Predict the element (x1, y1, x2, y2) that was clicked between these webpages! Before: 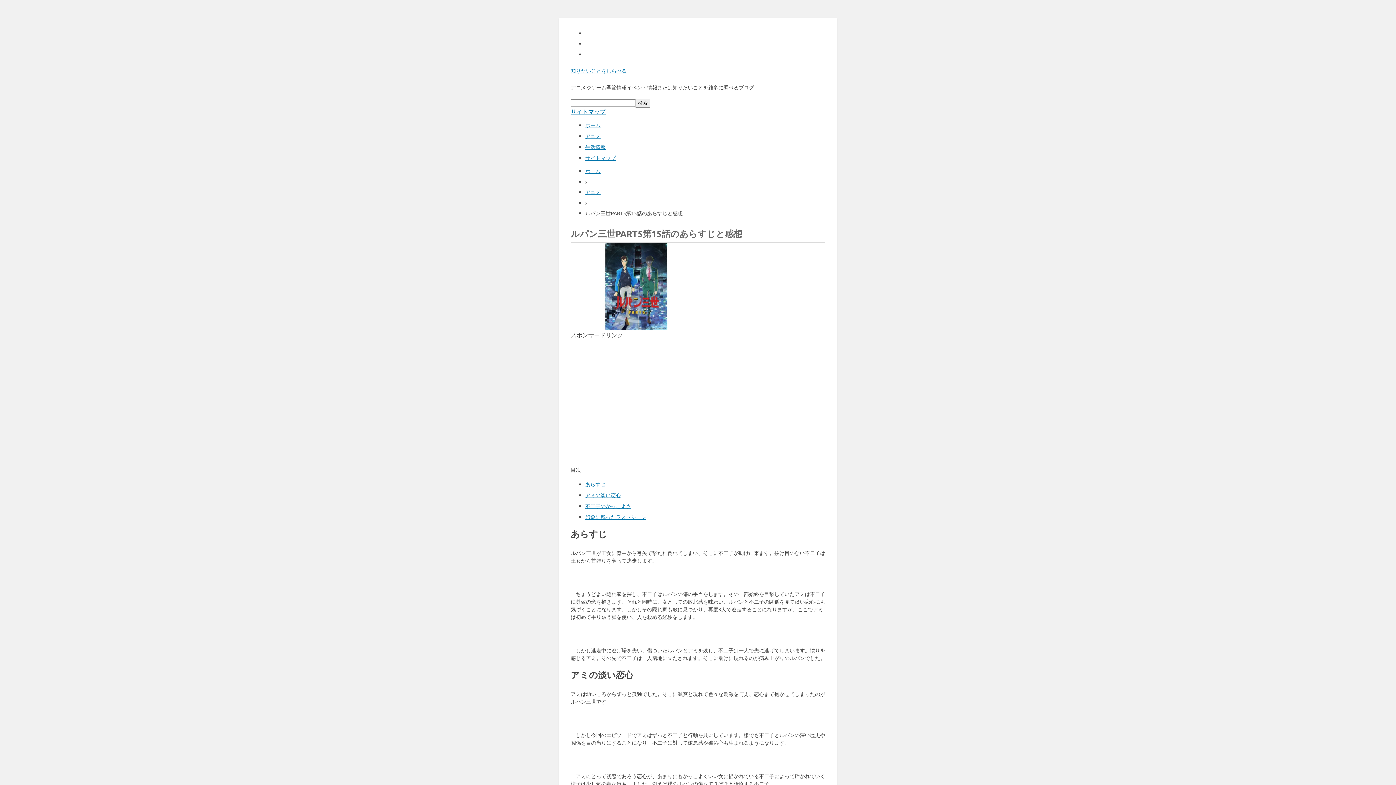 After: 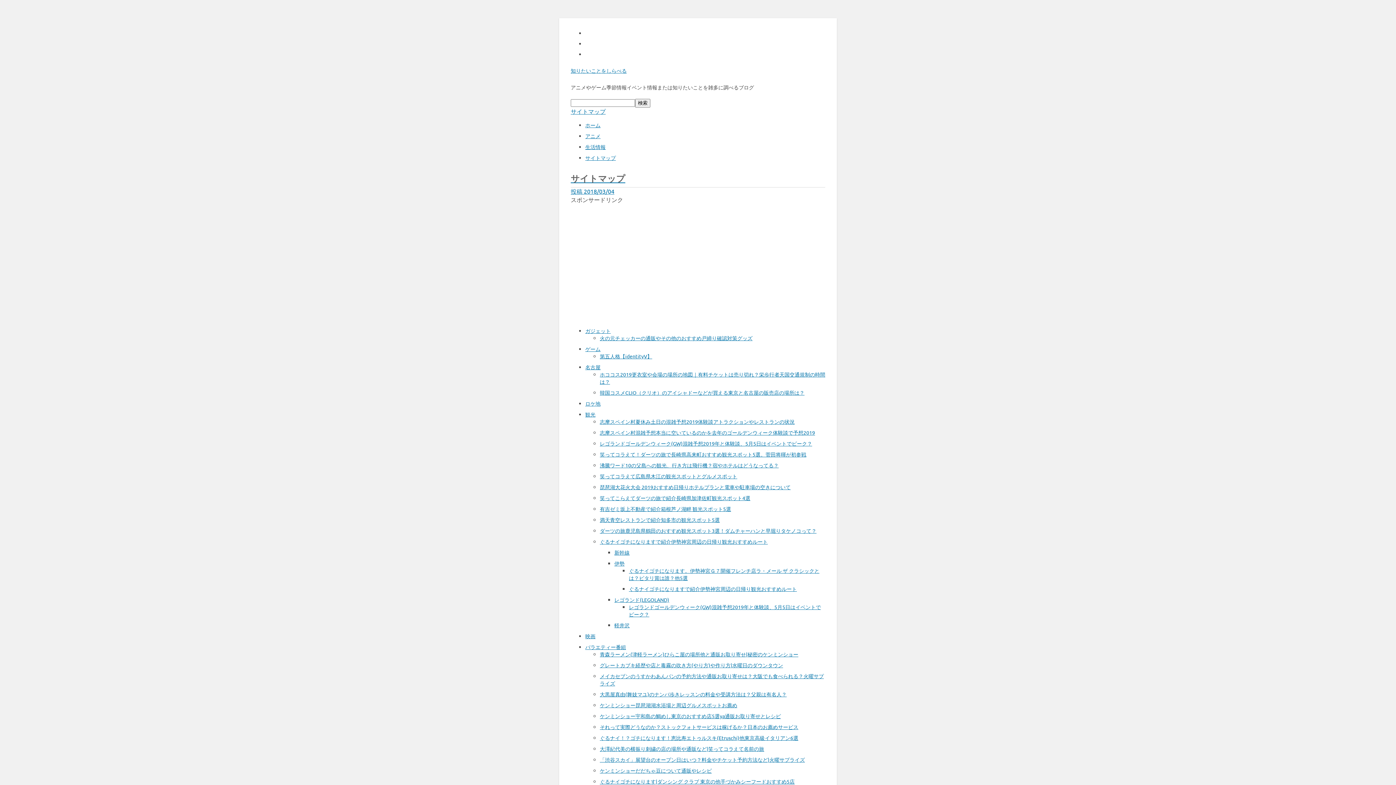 Action: label: サイトマップ bbox: (570, 107, 605, 114)